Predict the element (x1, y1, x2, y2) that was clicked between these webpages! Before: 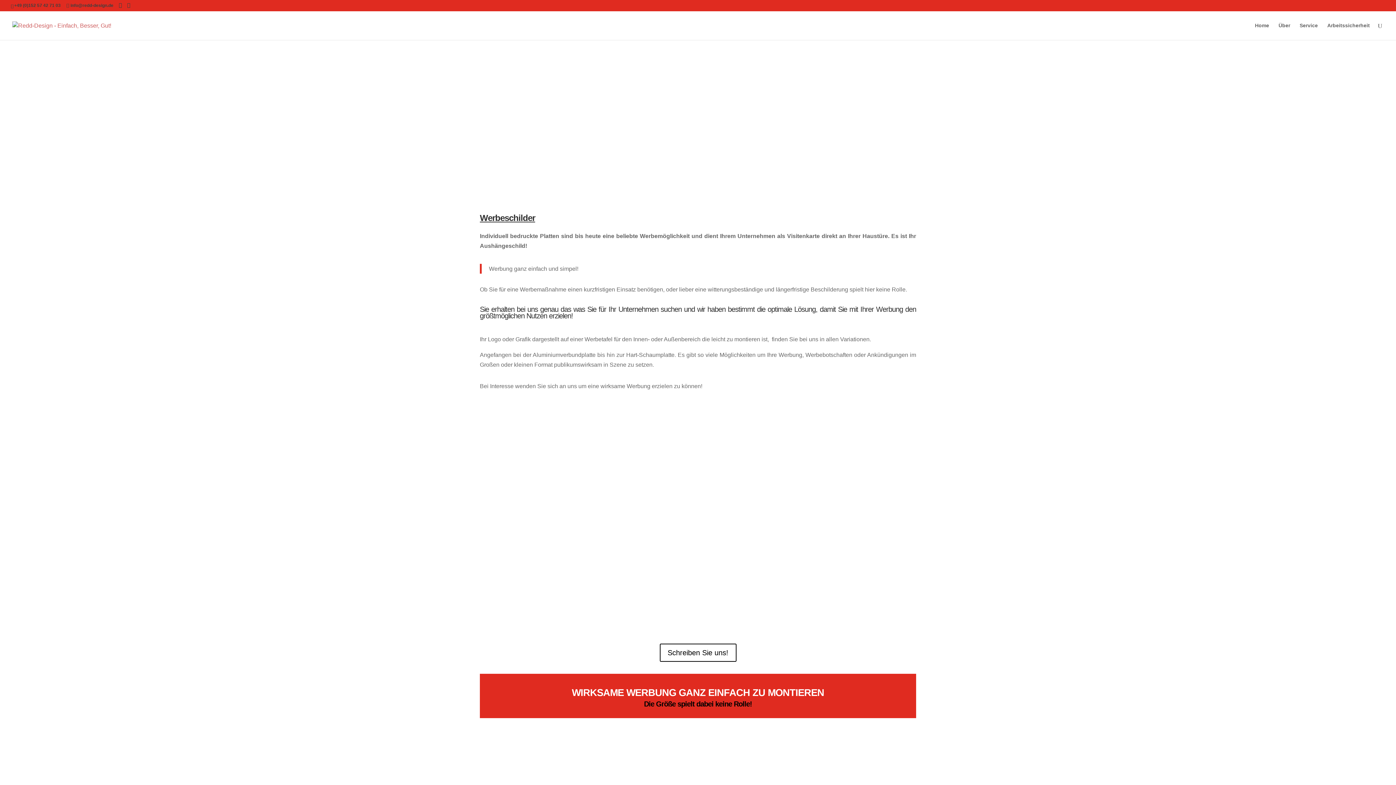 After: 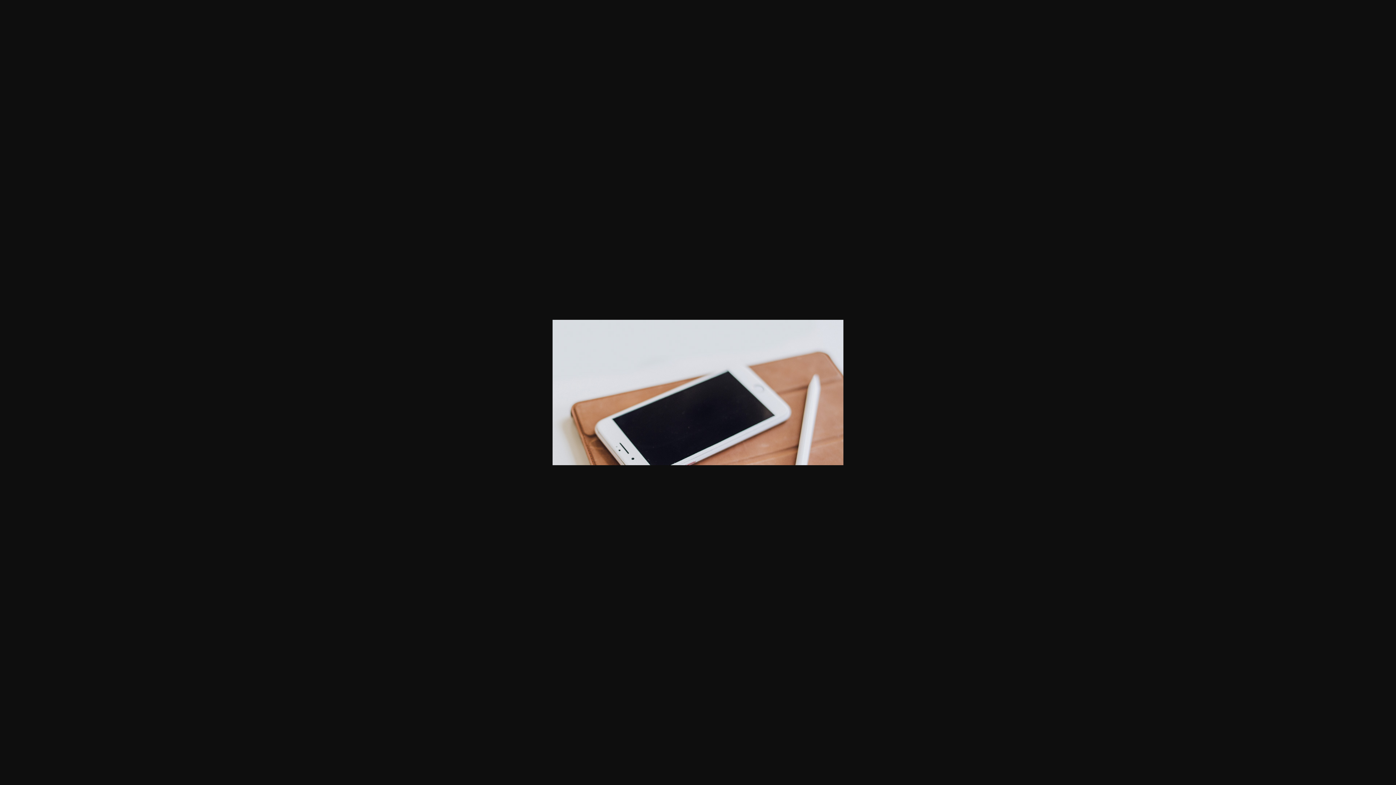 Action: bbox: (698, 520, 916, 526)